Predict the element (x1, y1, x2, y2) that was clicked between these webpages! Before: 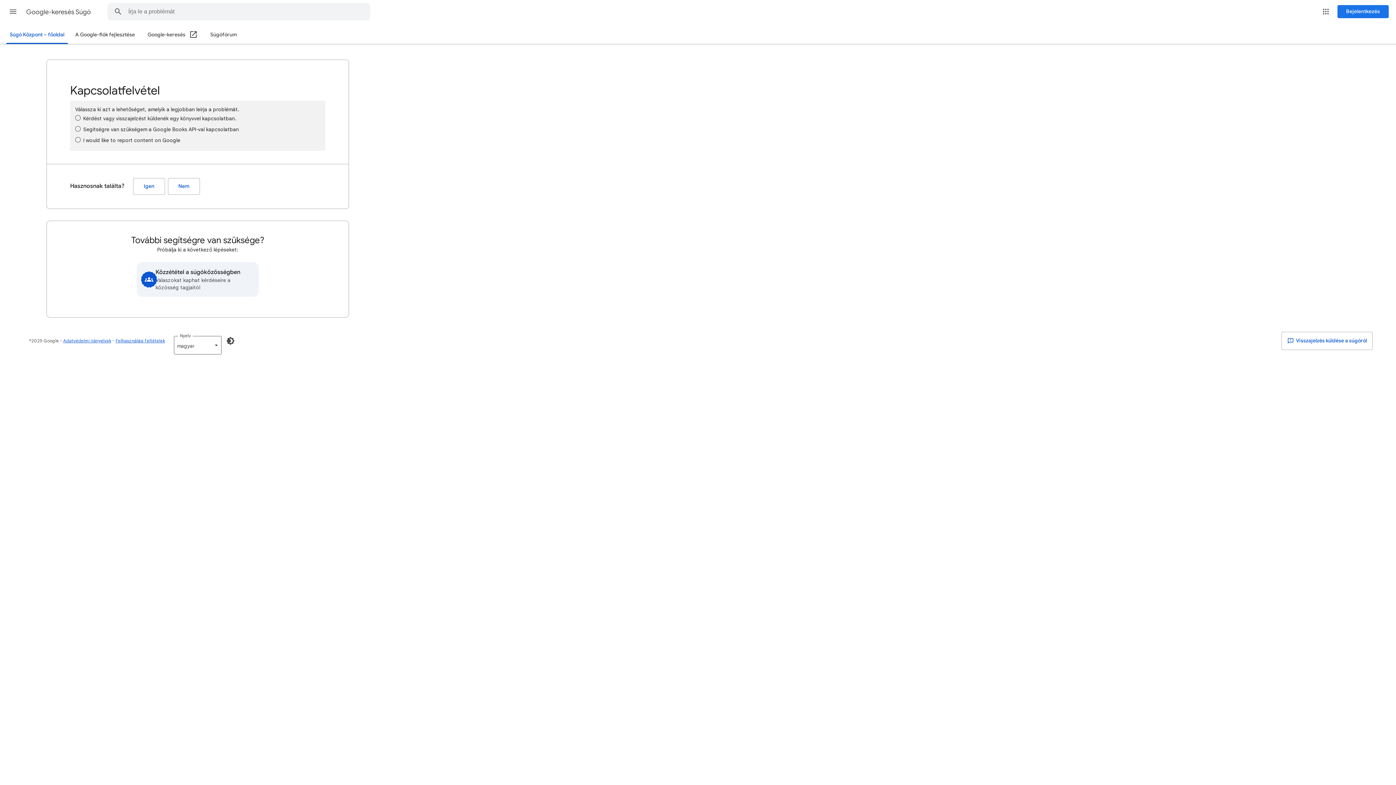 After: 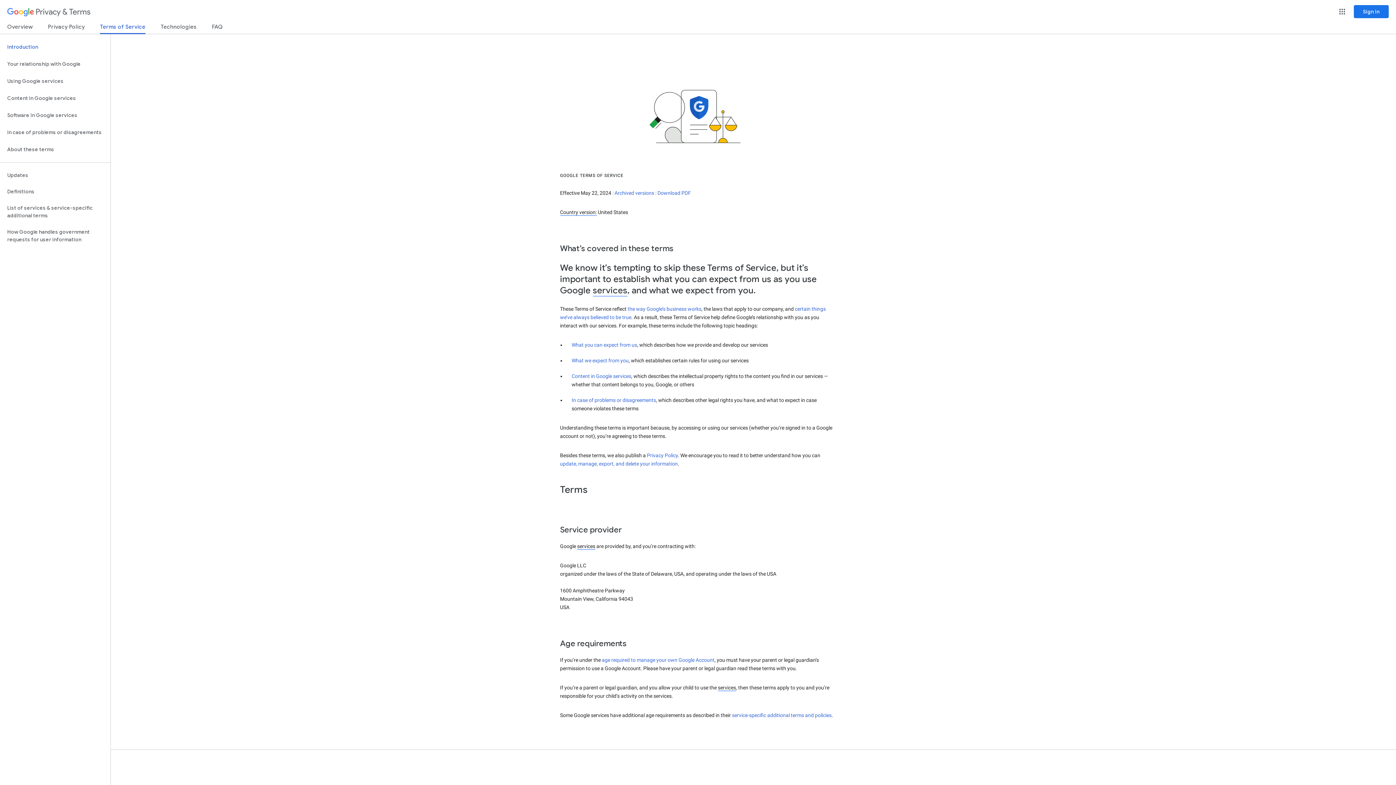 Action: bbox: (115, 338, 165, 343) label: Felhasználási feltételek